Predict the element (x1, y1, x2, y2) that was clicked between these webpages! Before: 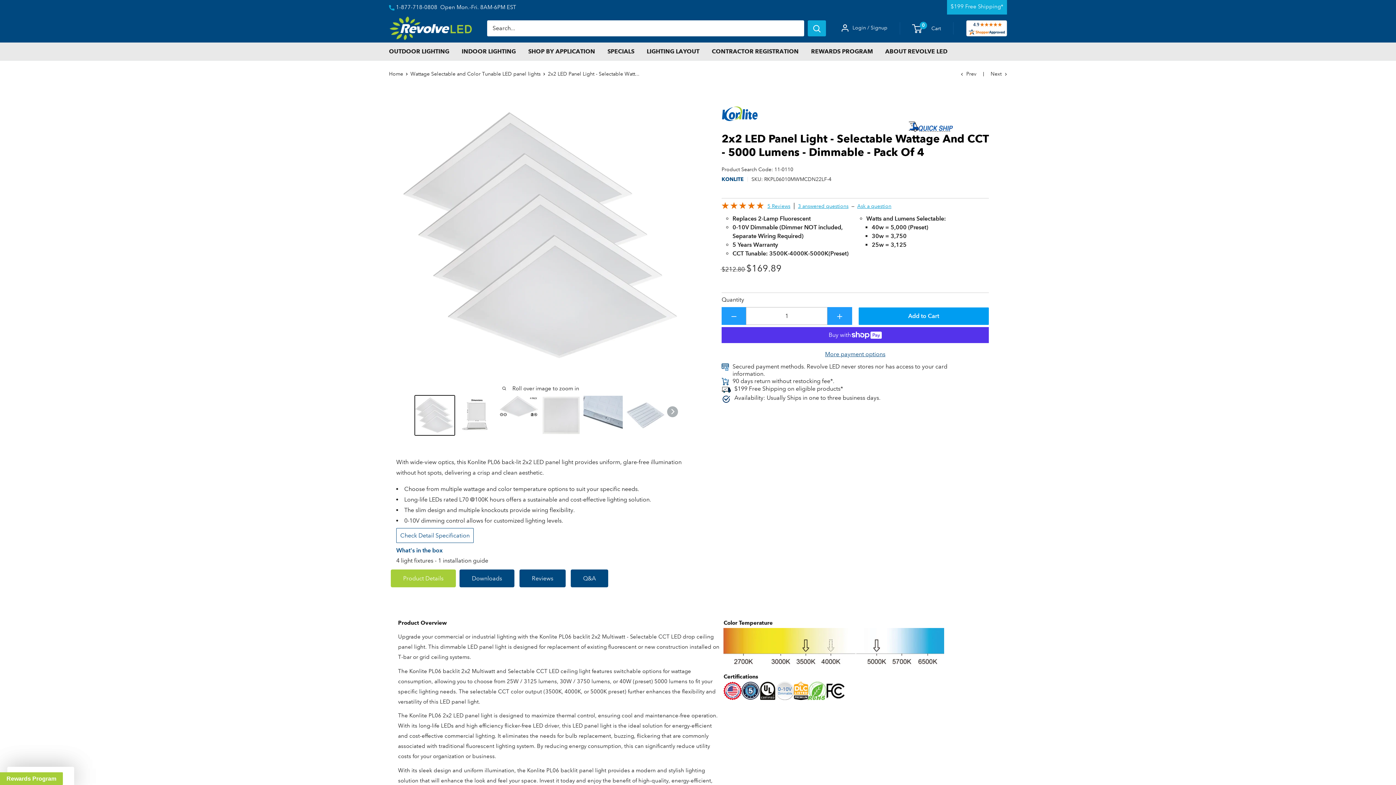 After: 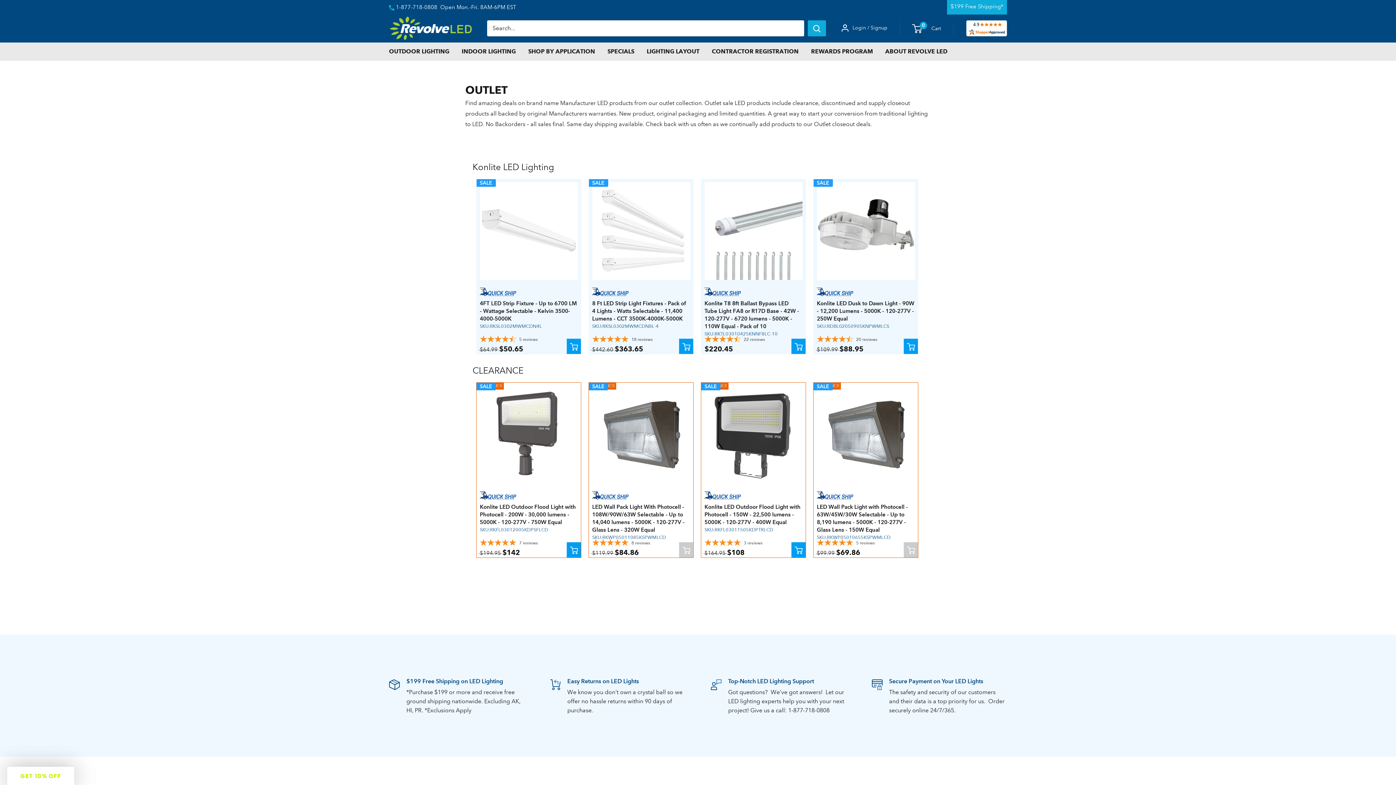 Action: bbox: (607, 46, 634, 56) label: SPECIALS